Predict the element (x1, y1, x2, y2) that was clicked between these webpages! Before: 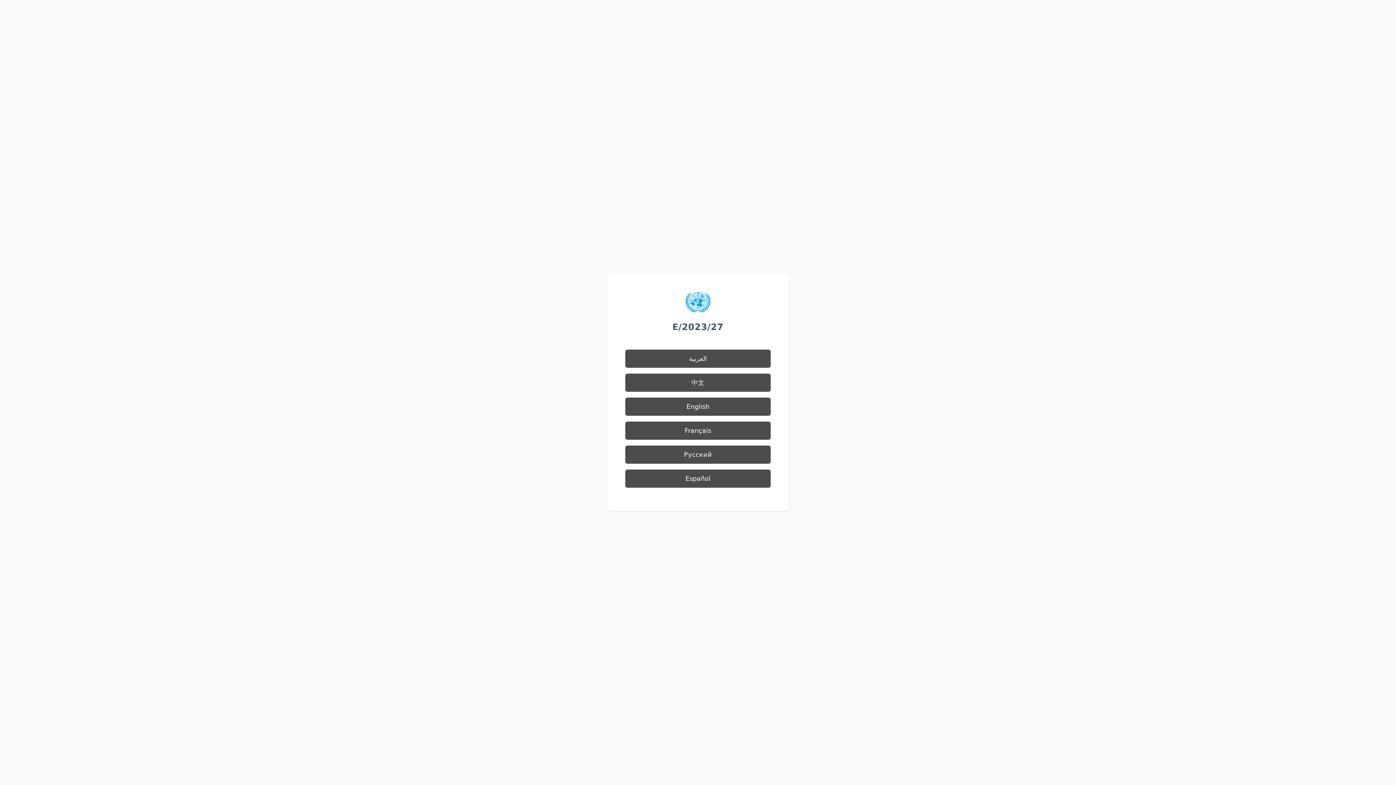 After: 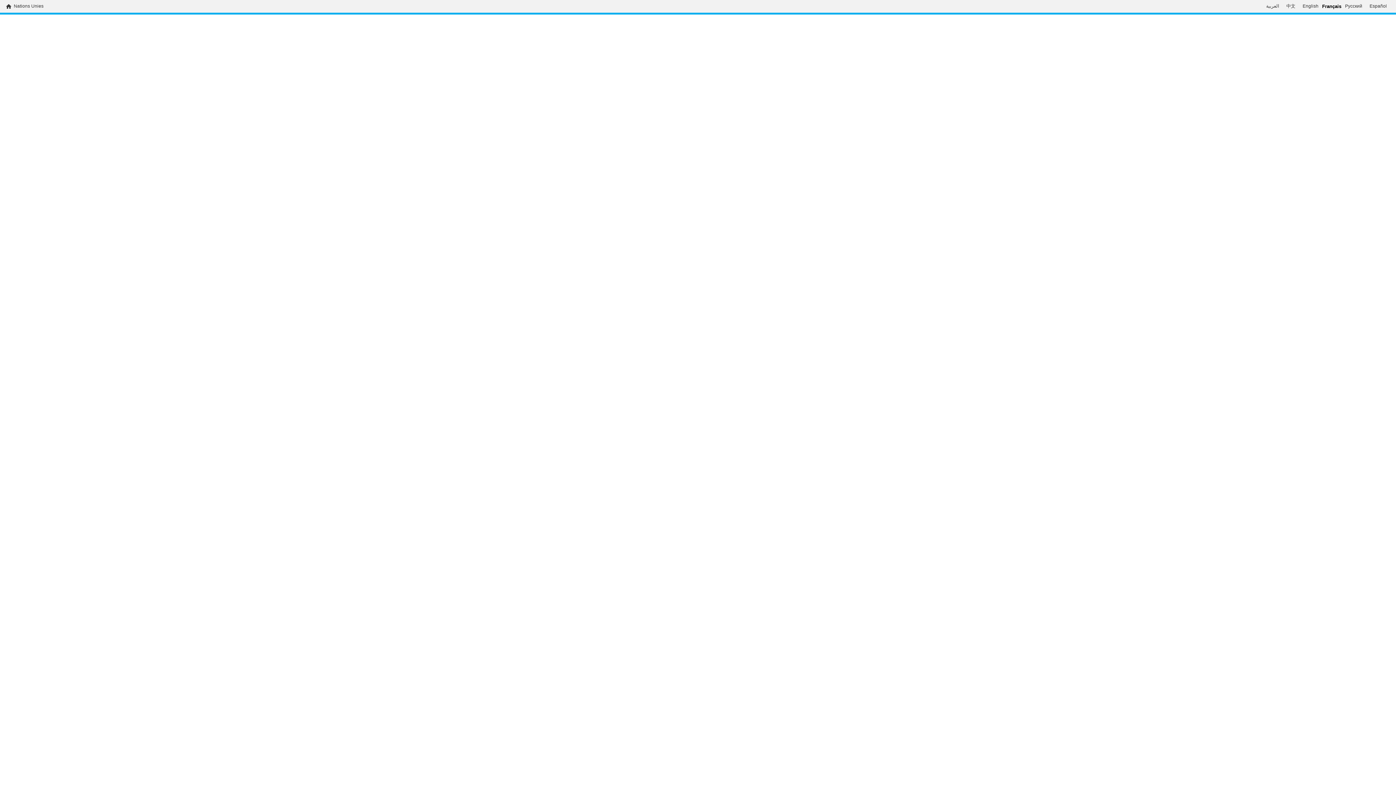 Action: label: Français bbox: (625, 421, 770, 440)